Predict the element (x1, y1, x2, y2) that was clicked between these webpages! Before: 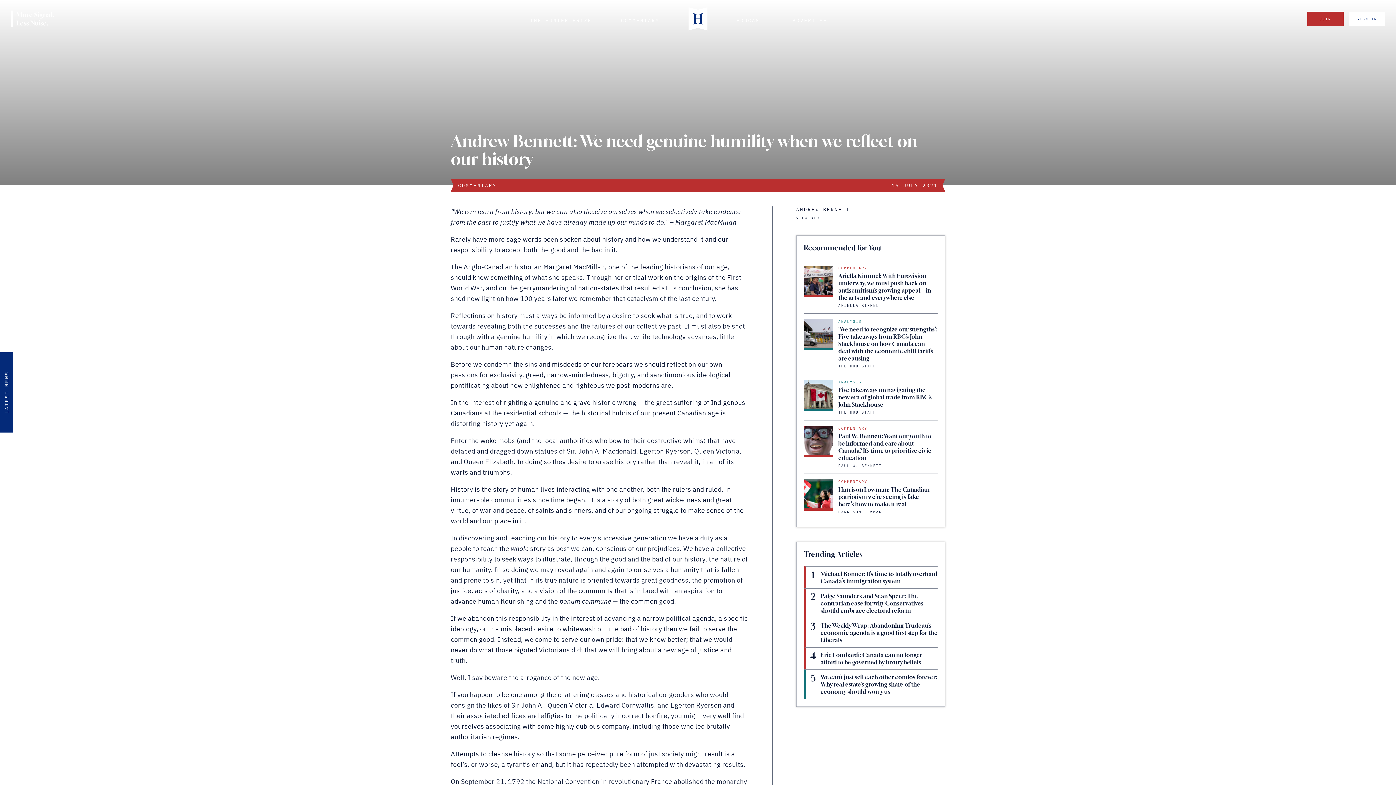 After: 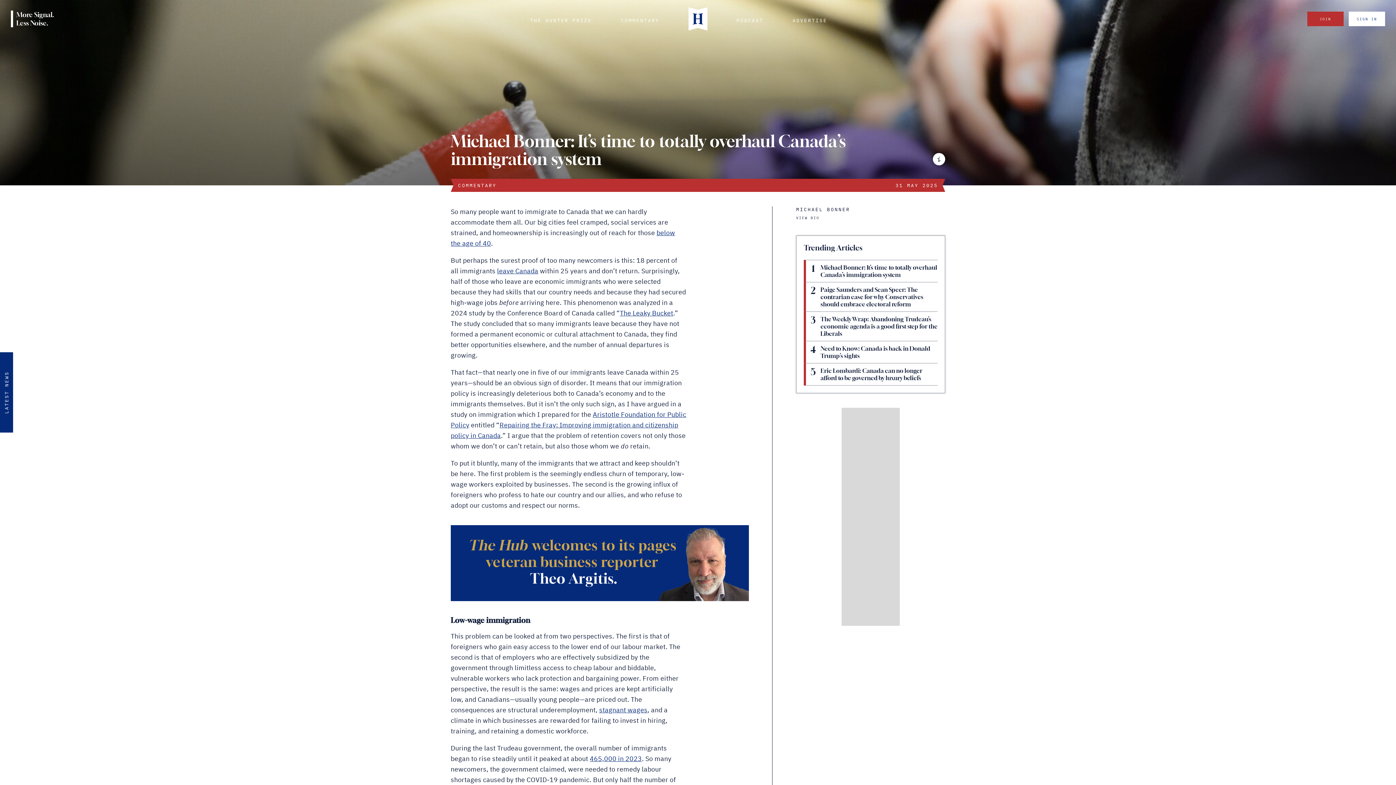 Action: bbox: (804, 566, 937, 588) label: 1
Michael Bonner: It’s time to totally overhaul Canada’s immigration system